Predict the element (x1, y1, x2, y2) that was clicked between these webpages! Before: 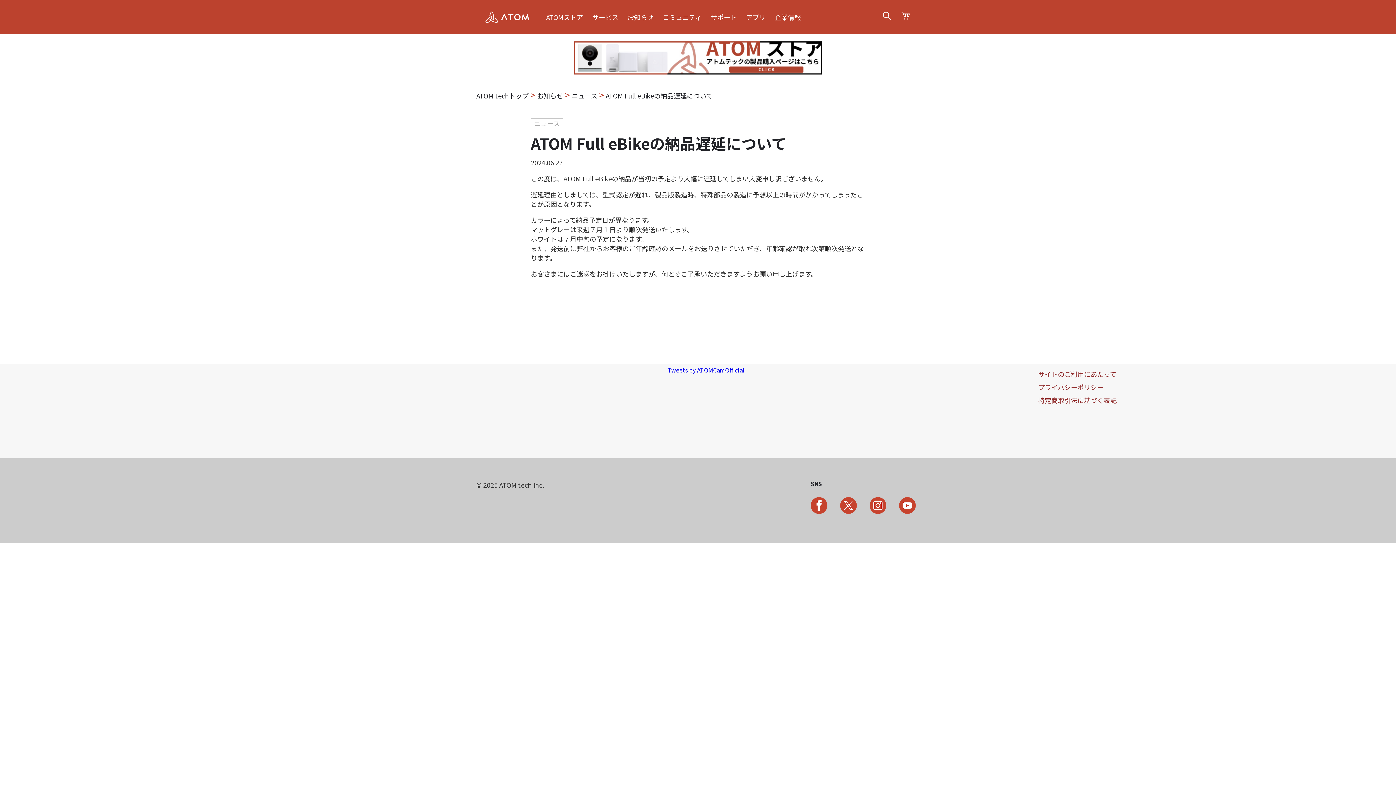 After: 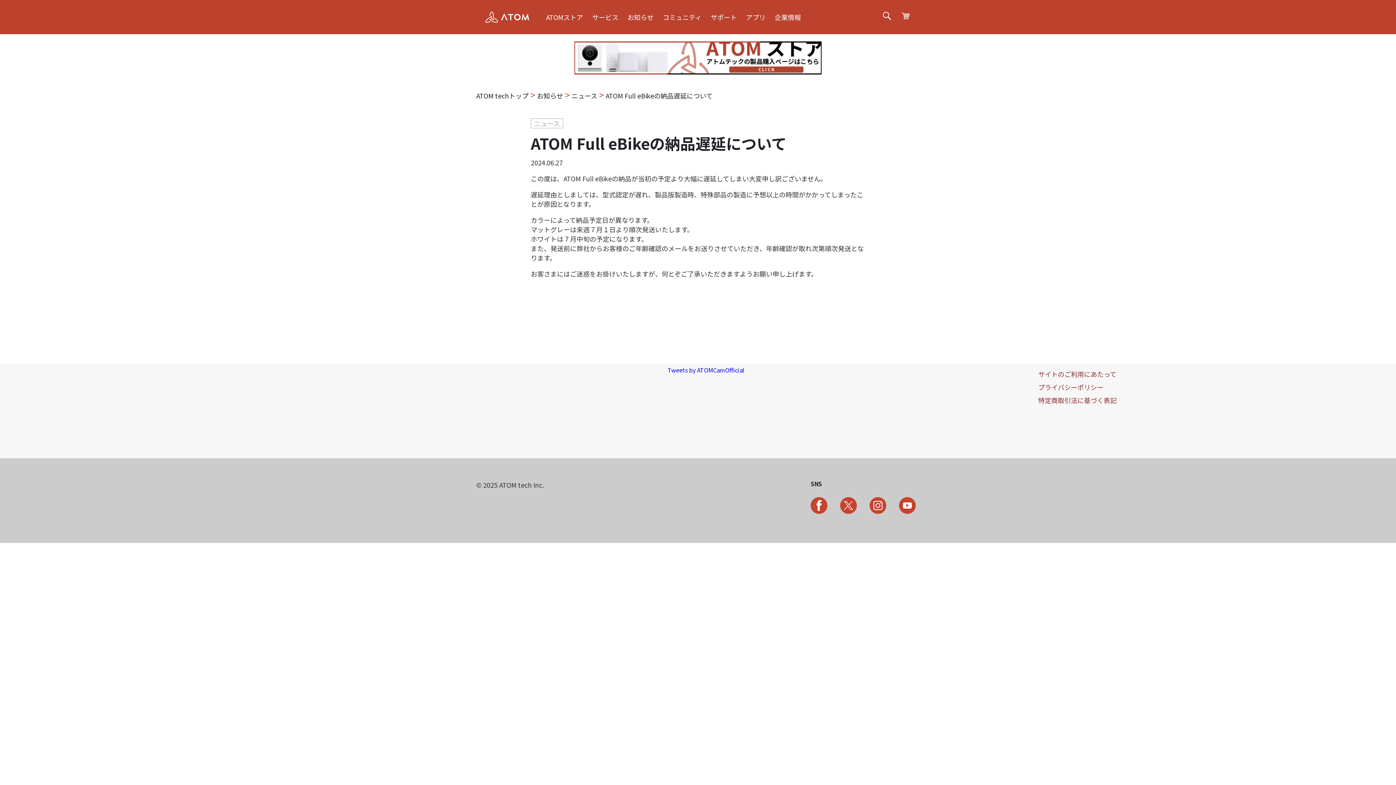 Action: bbox: (869, 507, 886, 516)